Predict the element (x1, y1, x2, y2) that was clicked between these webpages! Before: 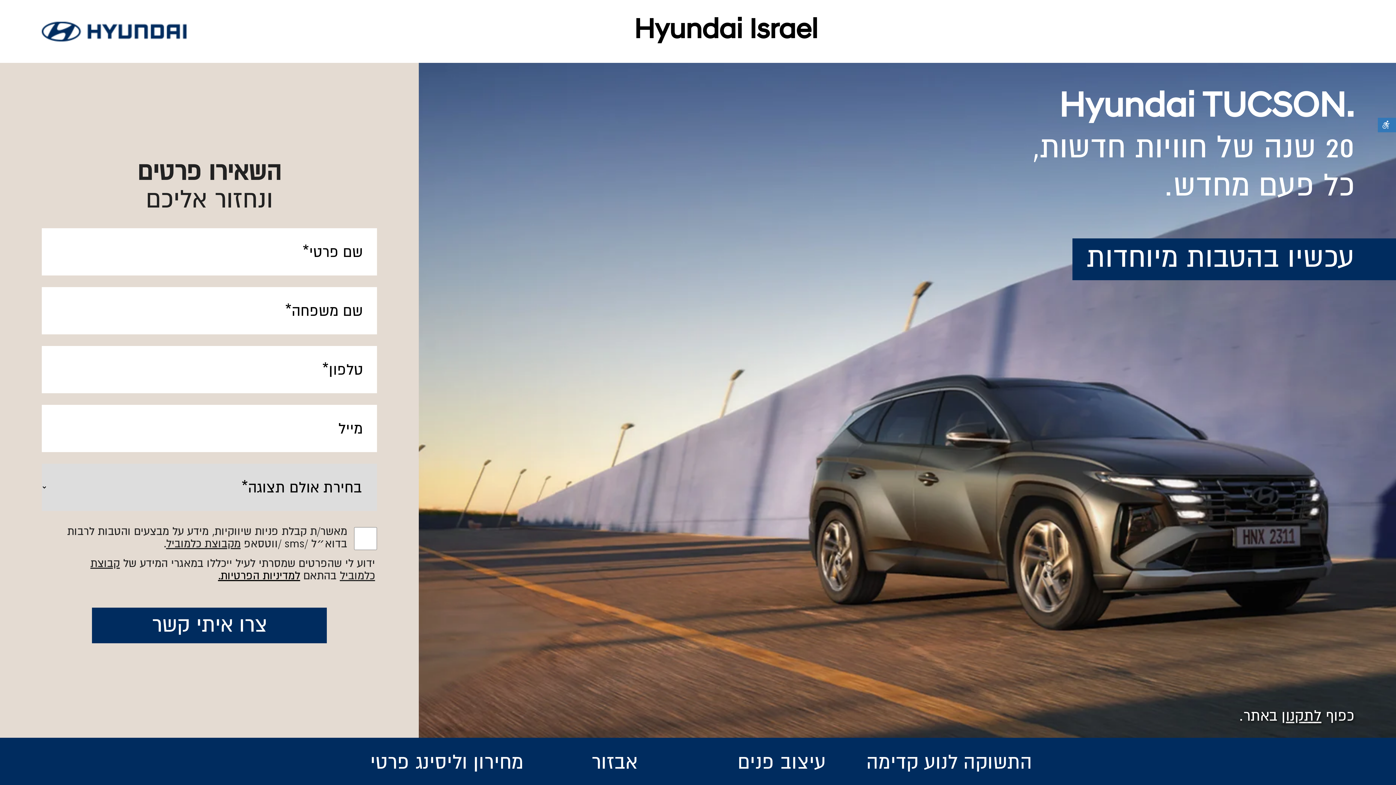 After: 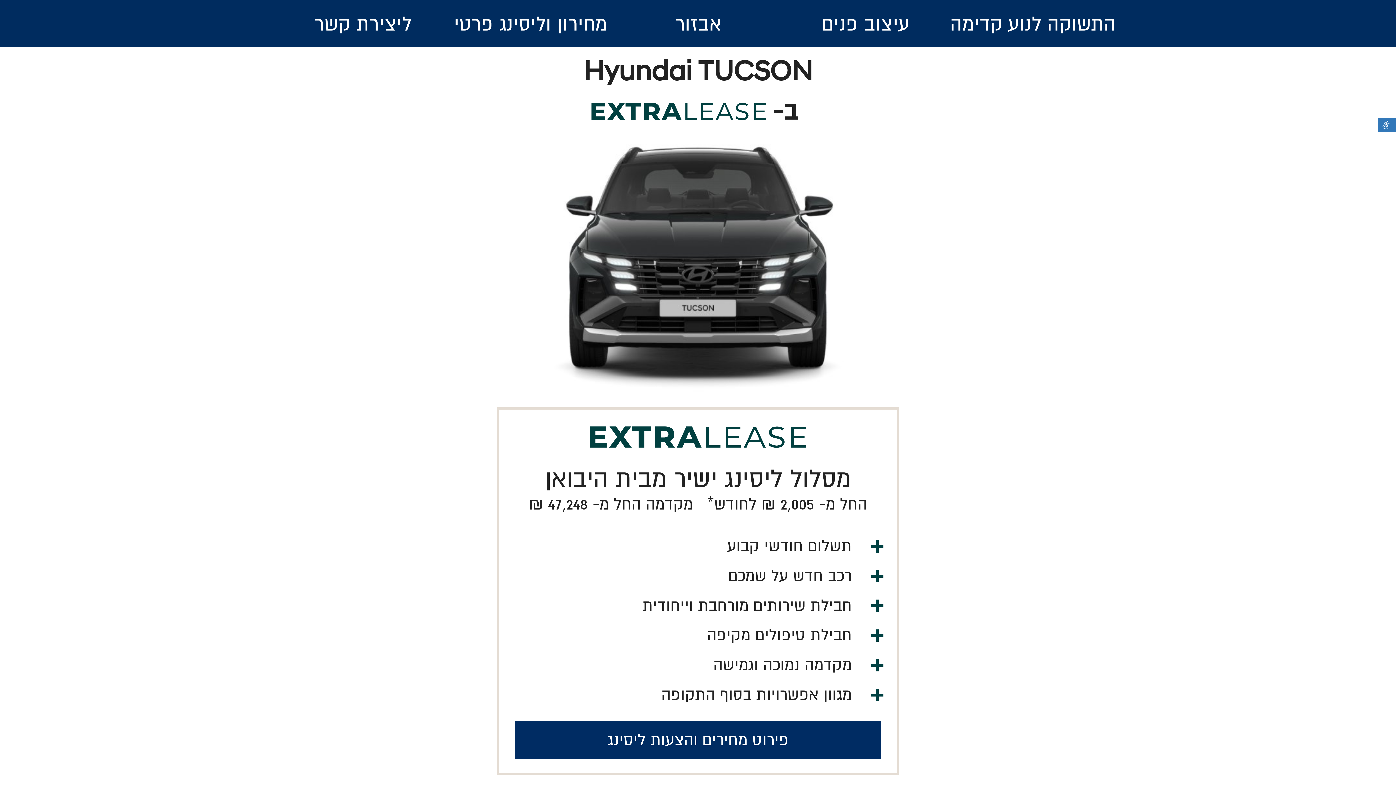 Action: label: מחירון וליסינג פרטי bbox: (363, 738, 530, 785)